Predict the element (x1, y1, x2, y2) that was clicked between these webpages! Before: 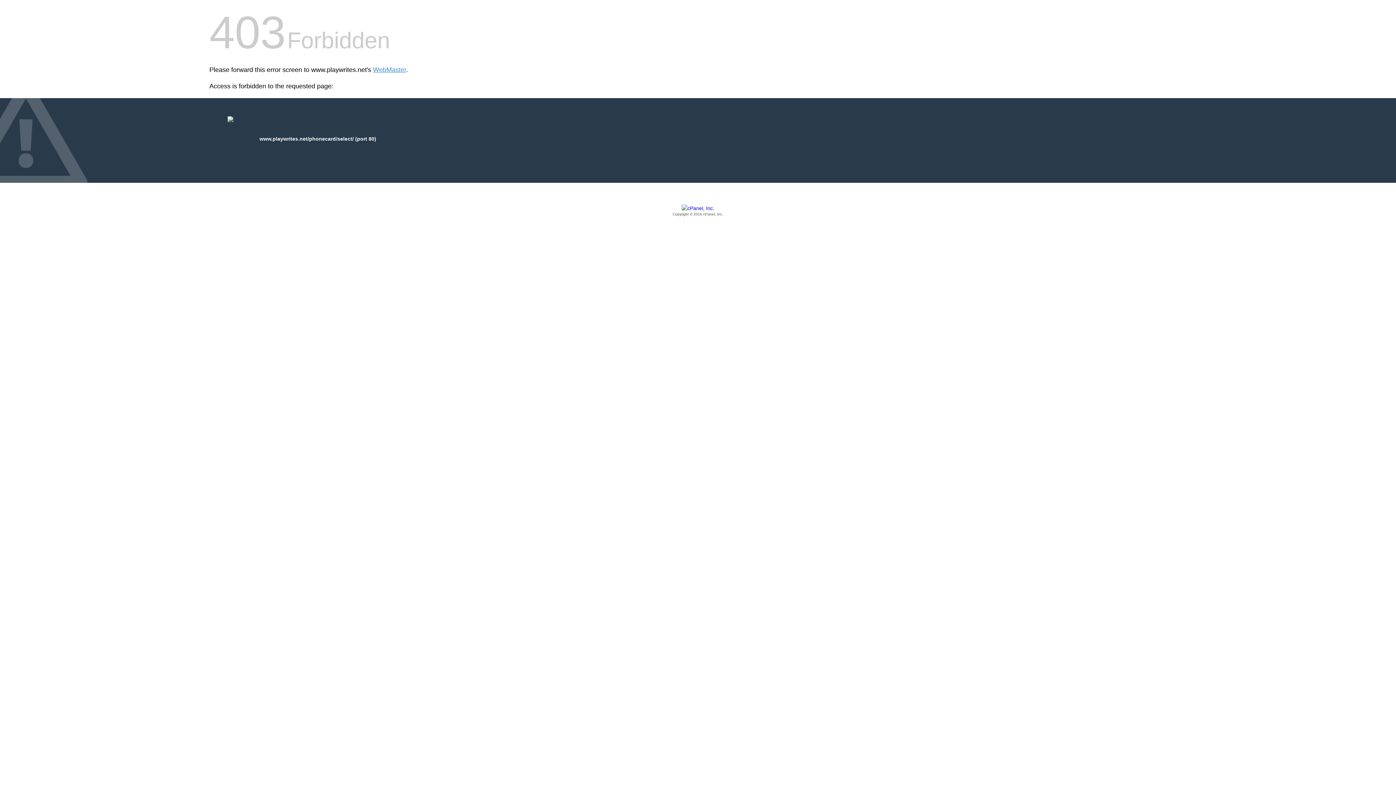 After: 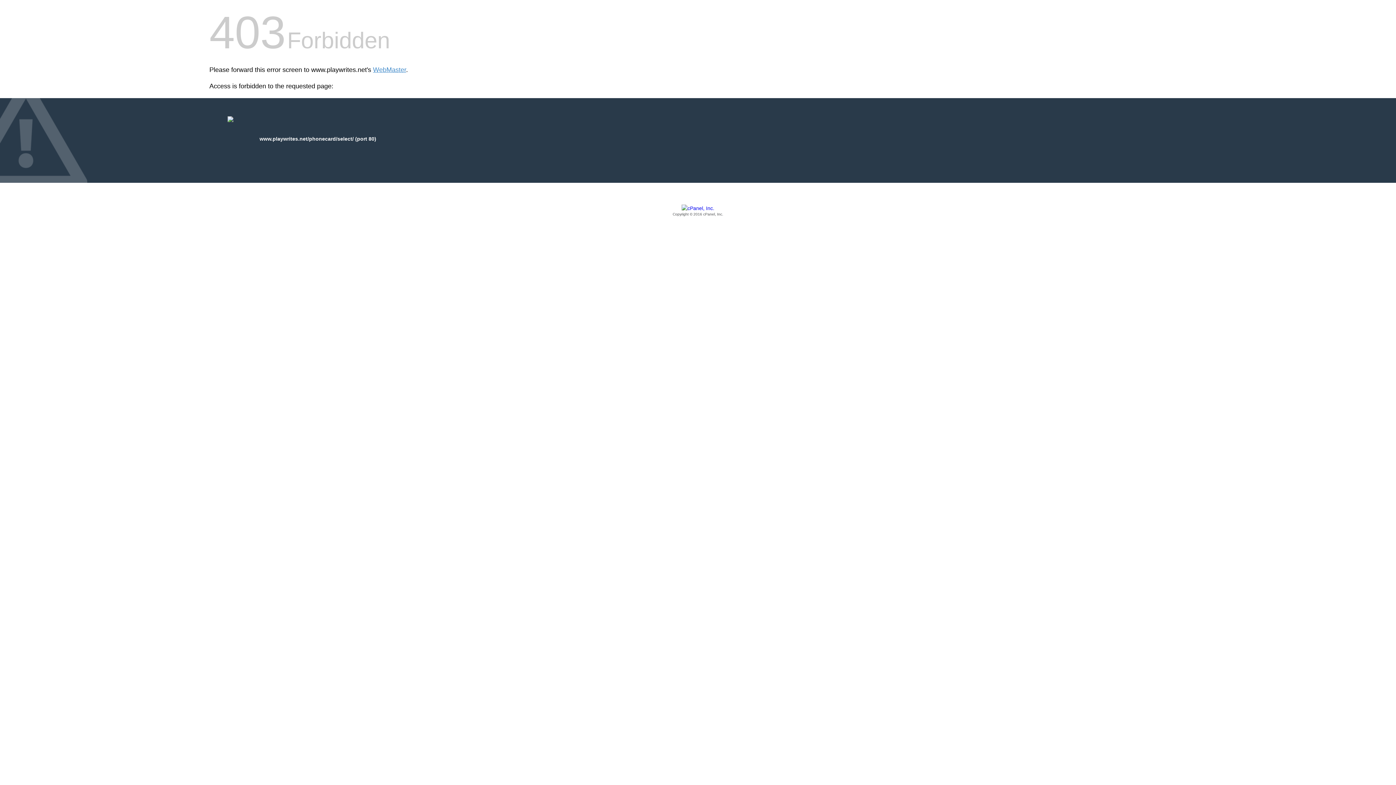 Action: label: Copyright © 2016 cPanel, Inc. bbox: (209, 205, 1186, 217)